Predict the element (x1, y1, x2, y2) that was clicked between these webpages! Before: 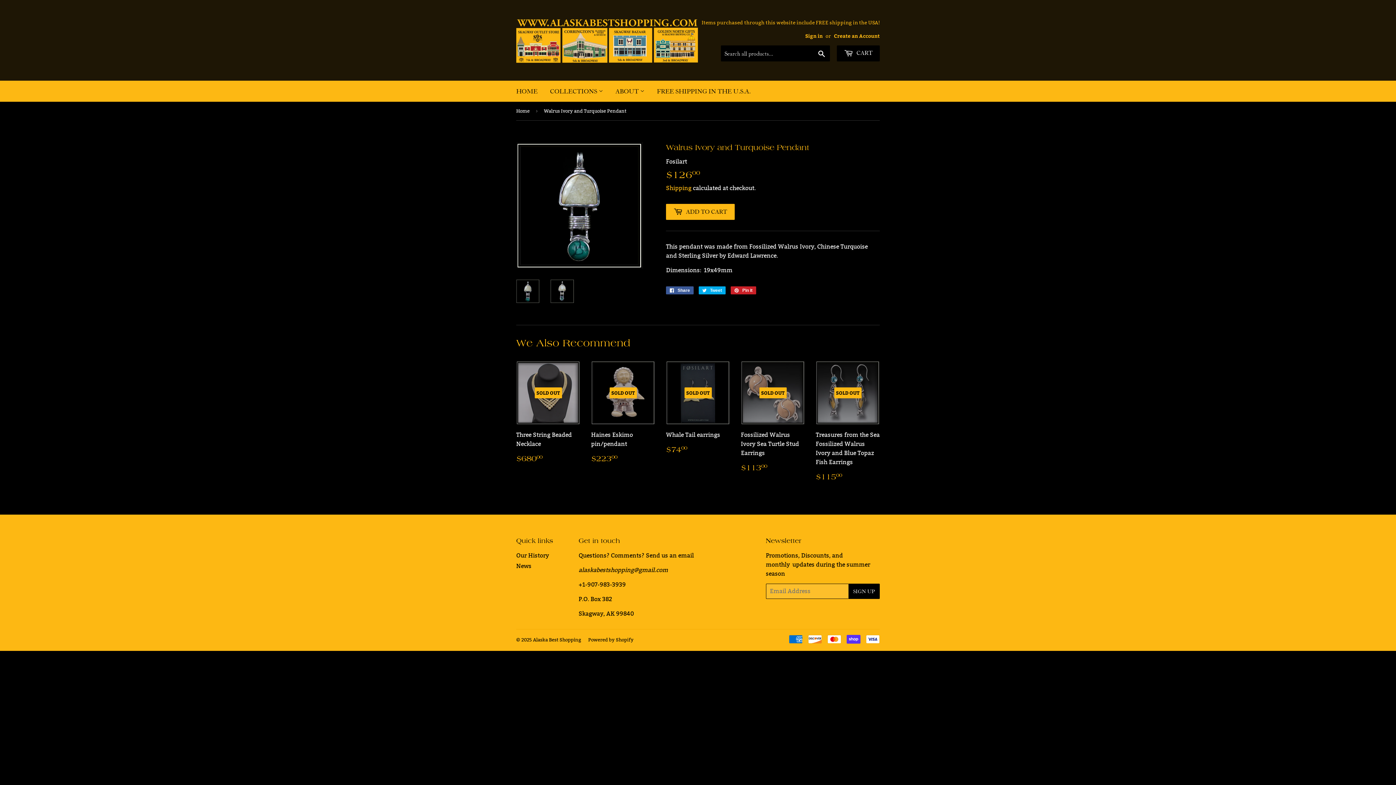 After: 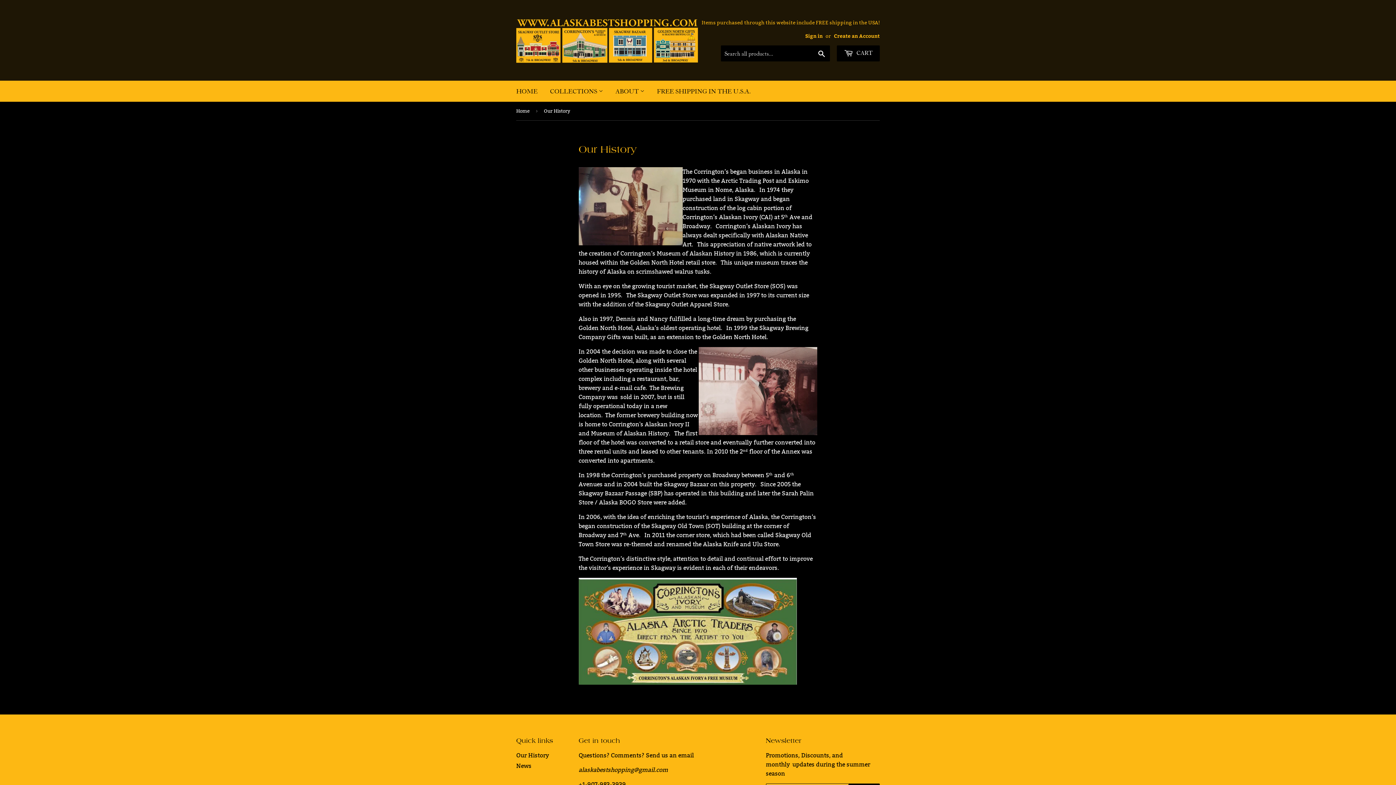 Action: bbox: (516, 552, 549, 559) label: Our History